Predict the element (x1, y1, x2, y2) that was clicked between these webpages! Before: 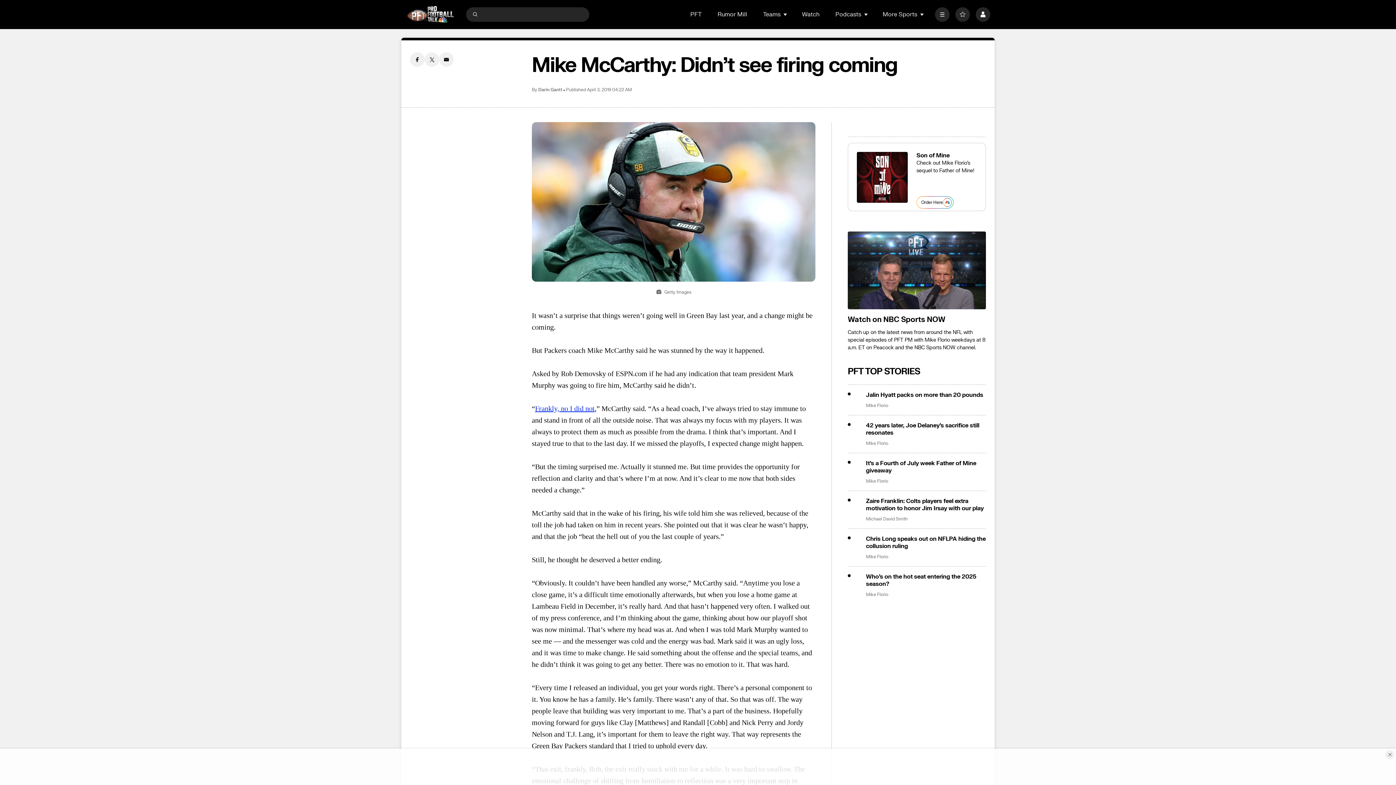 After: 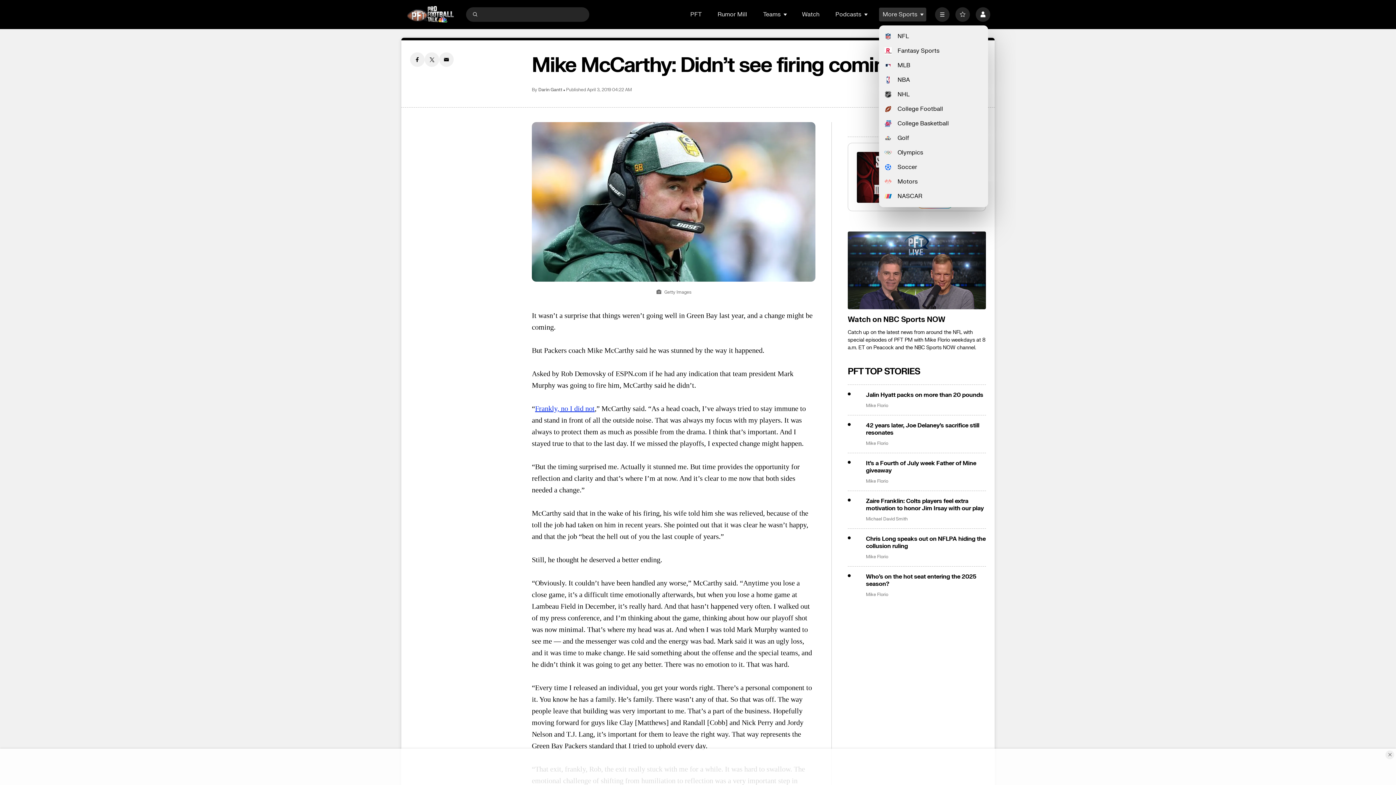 Action: bbox: (920, 12, 924, 16) label: Open Sub Navigation